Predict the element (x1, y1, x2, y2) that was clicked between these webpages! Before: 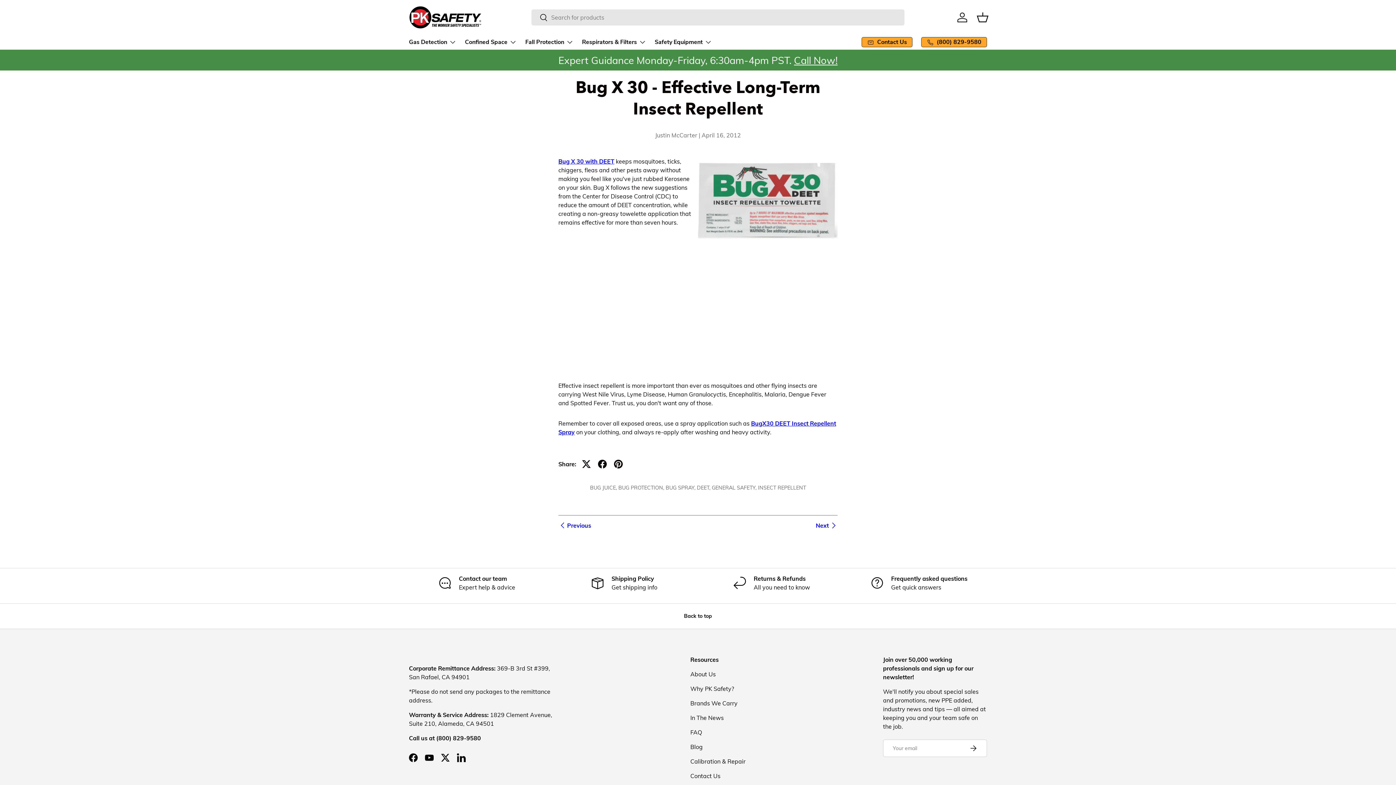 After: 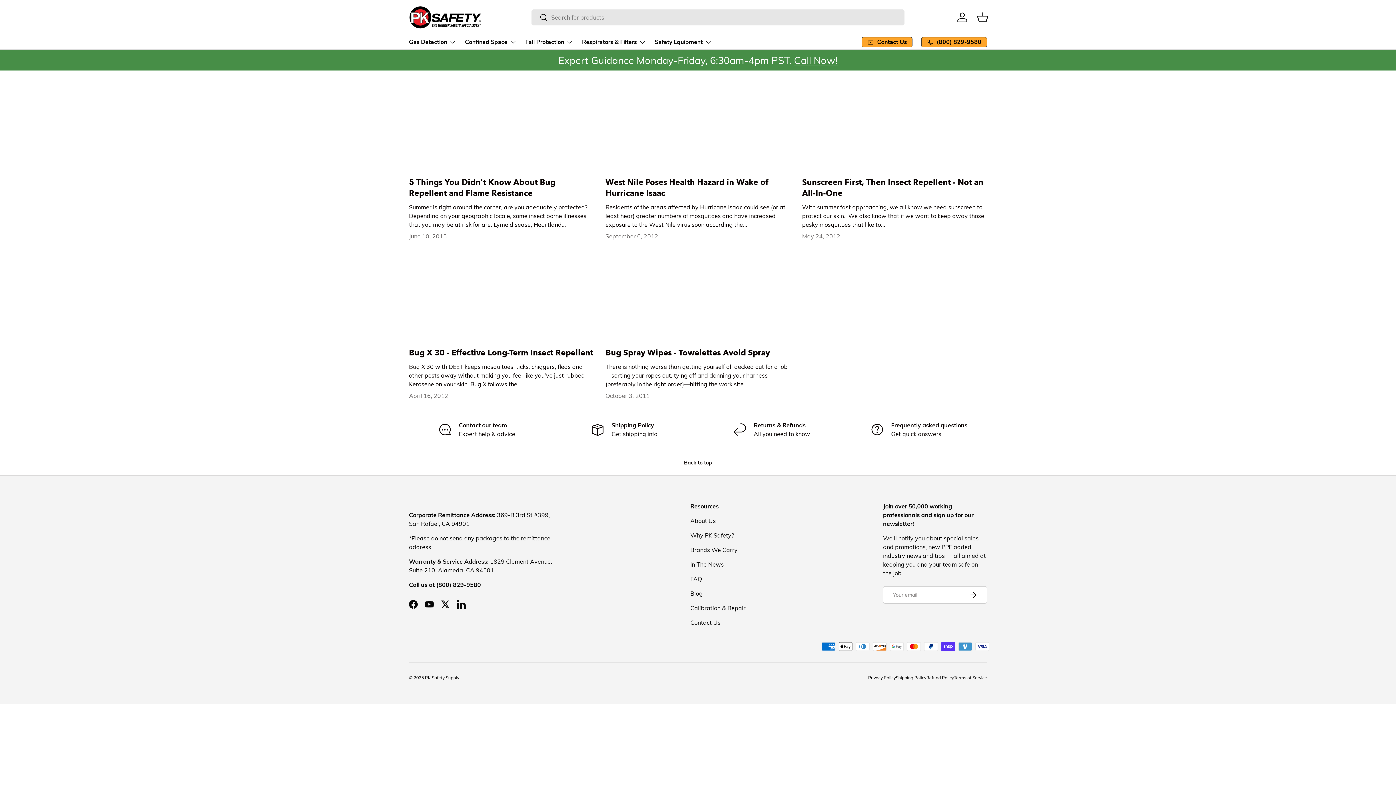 Action: bbox: (665, 484, 697, 491) label: BUG SPRAY, 